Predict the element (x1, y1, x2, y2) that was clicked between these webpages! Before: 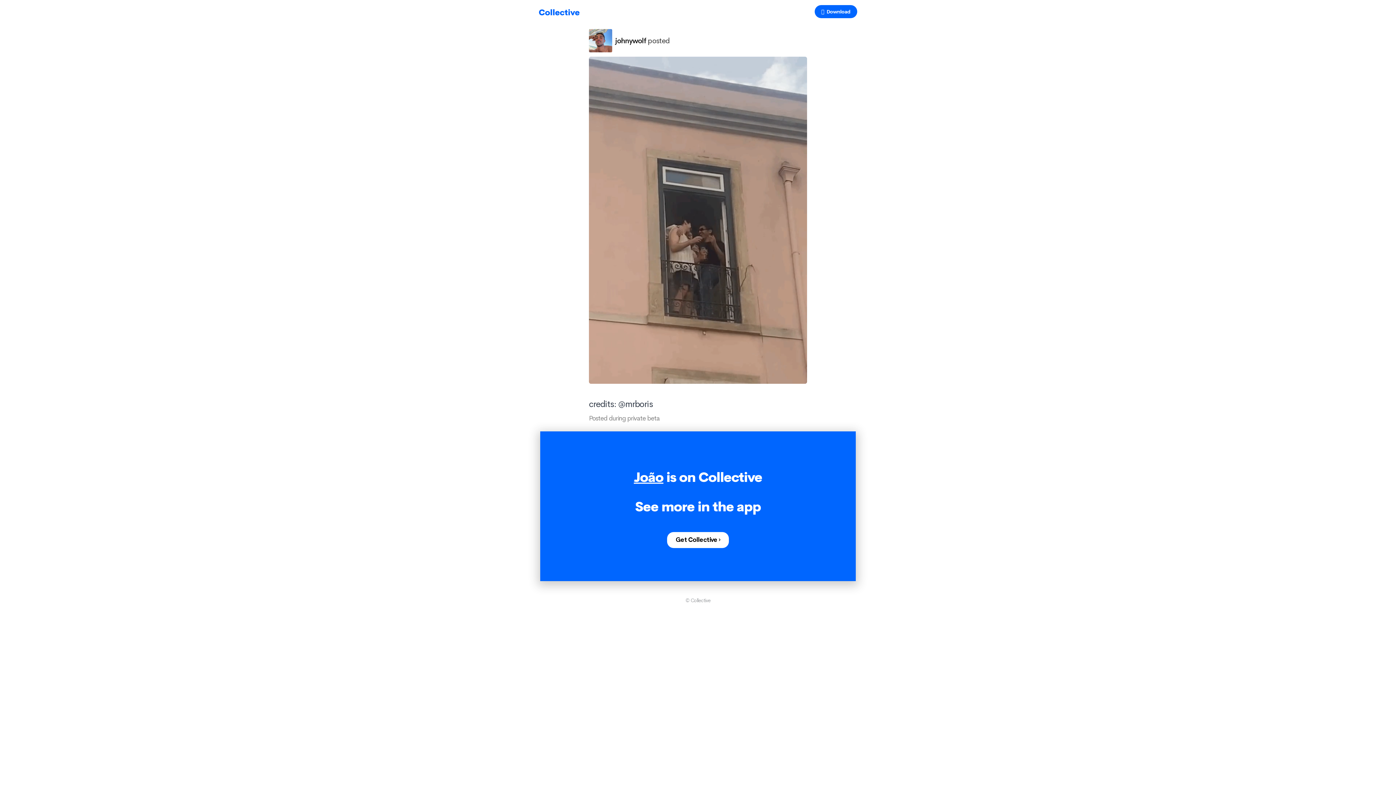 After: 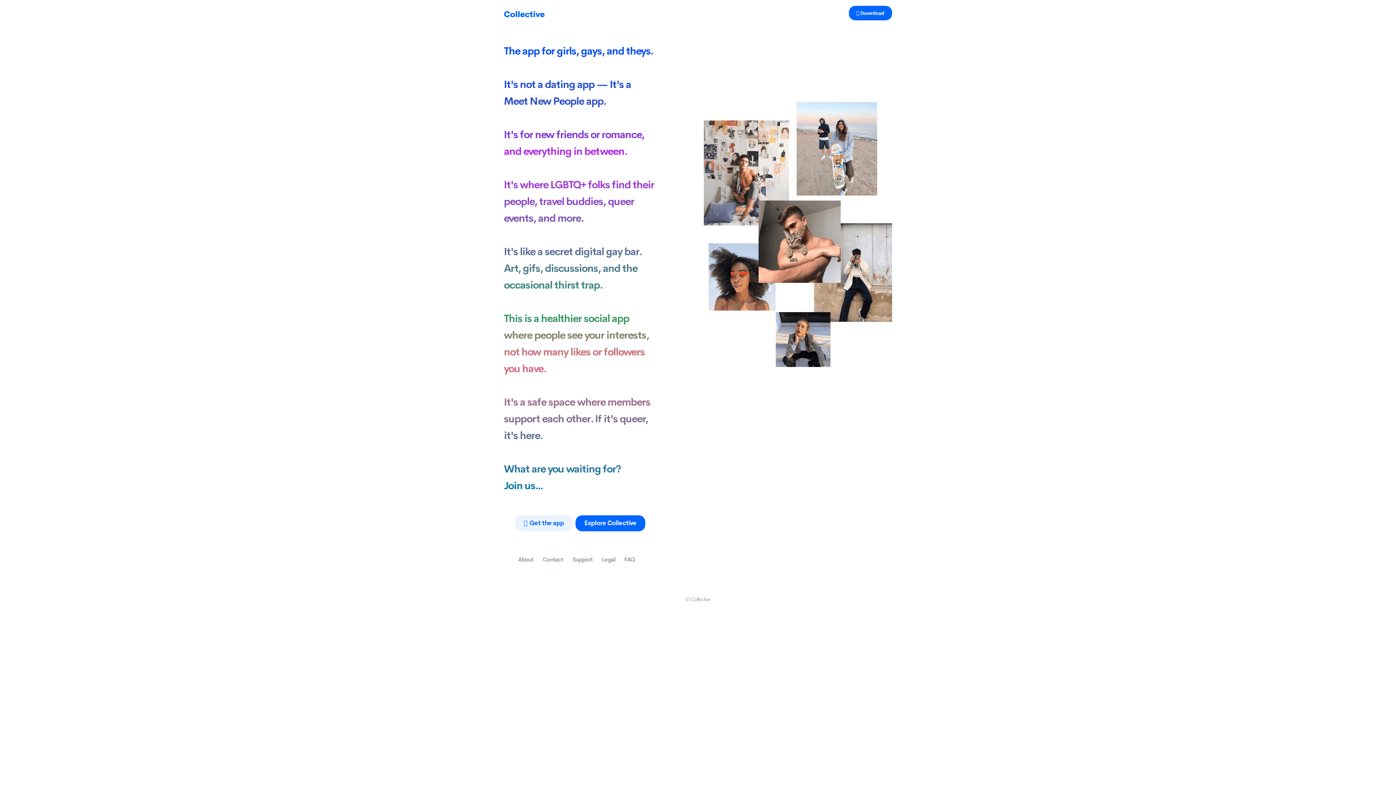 Action: bbox: (538, 19, 580, 27)